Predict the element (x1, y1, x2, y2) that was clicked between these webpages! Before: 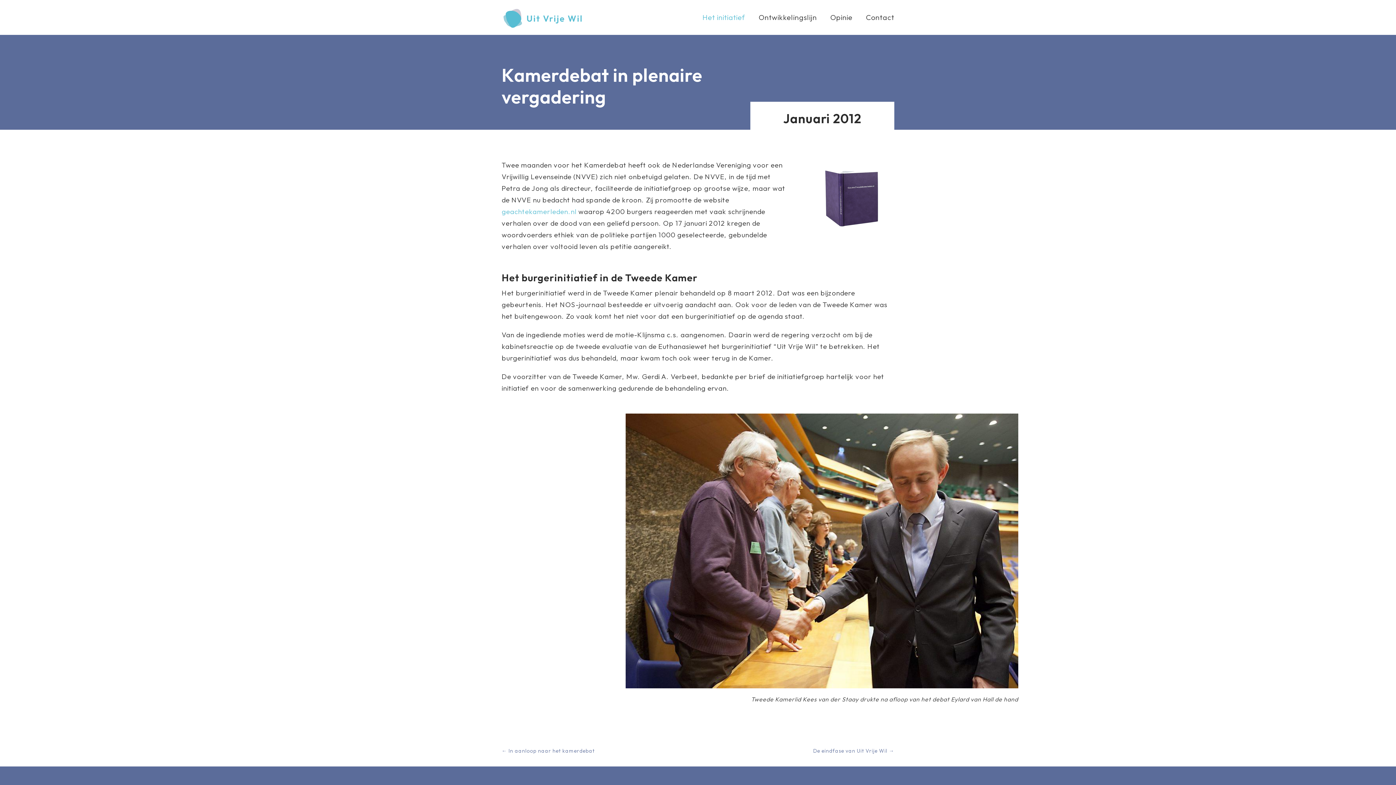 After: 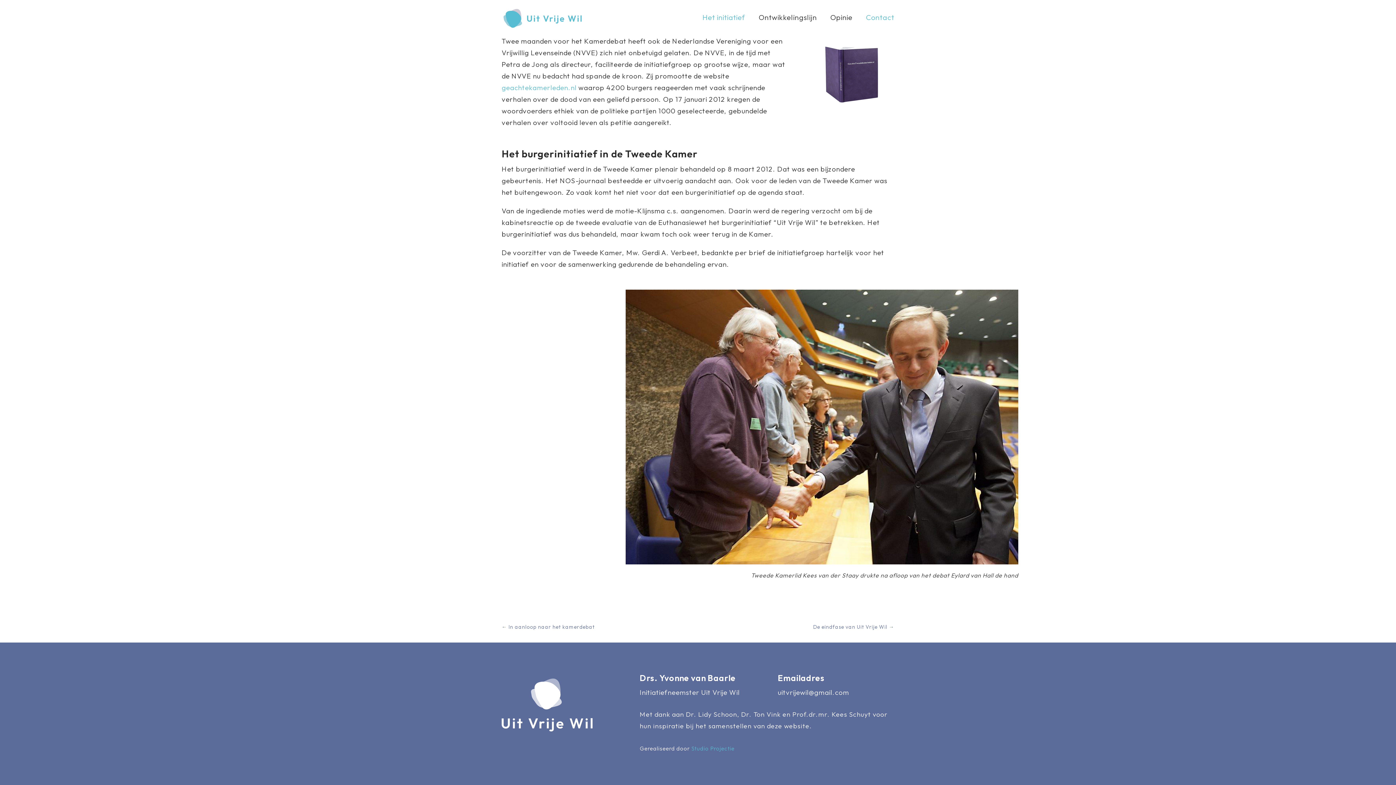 Action: bbox: (866, 3, 894, 31) label: Contact